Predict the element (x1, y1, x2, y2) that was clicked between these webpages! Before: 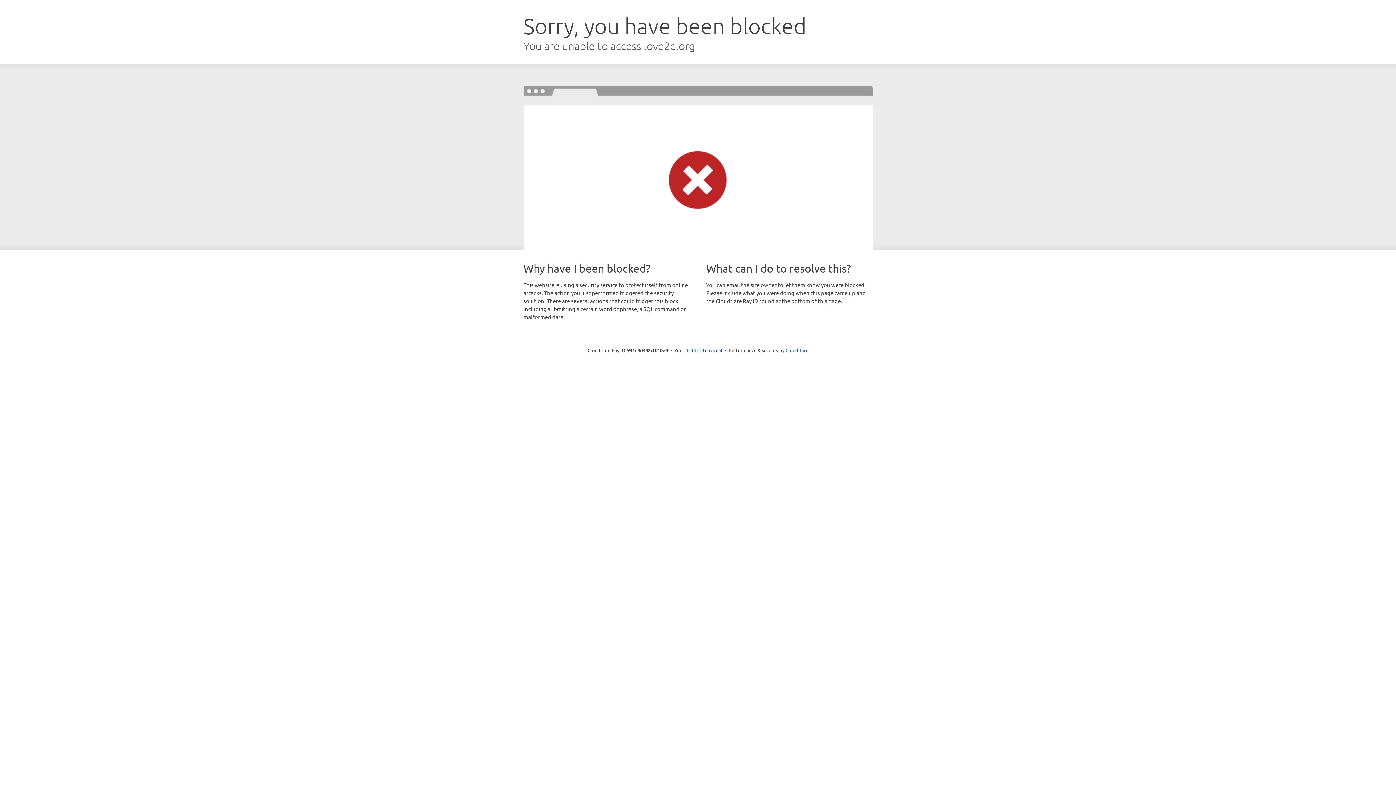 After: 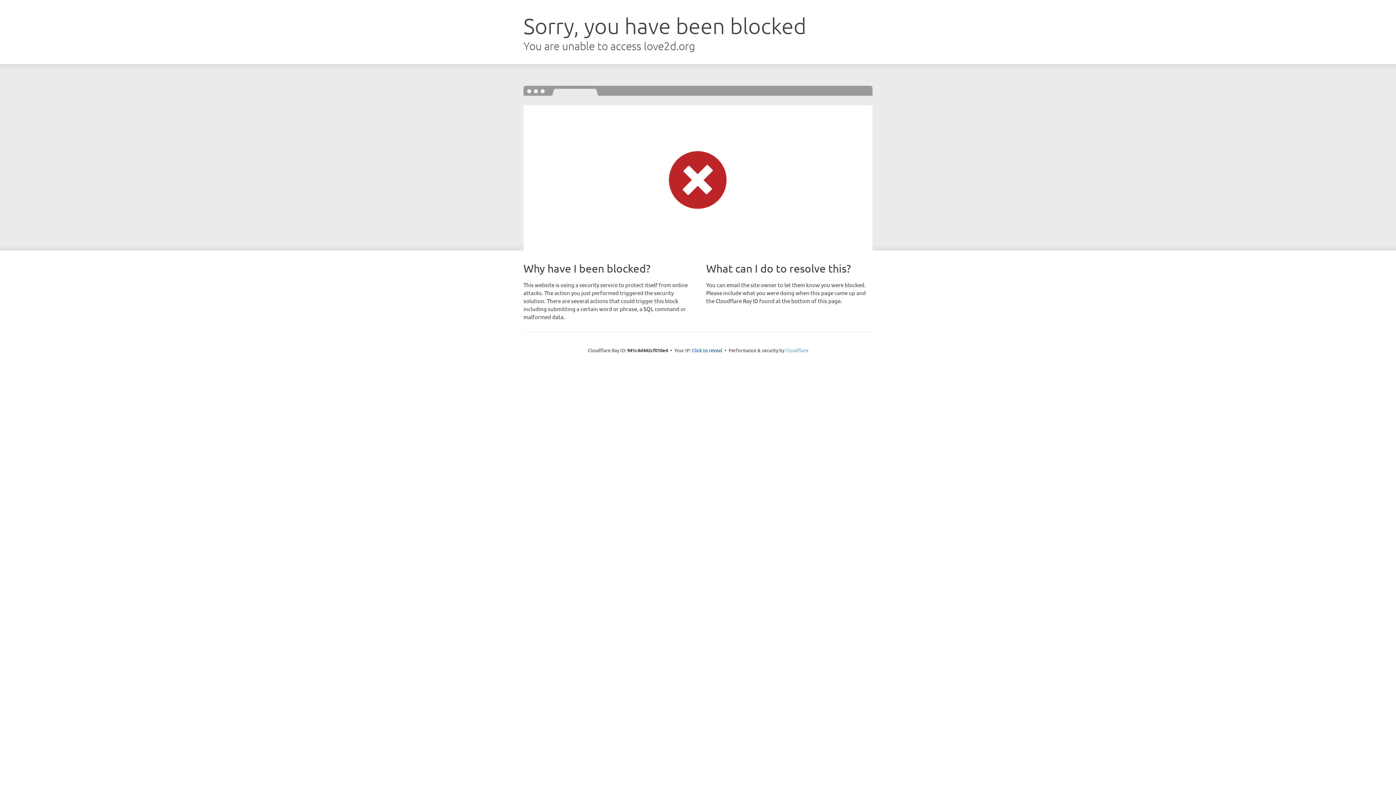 Action: label: Cloudflare bbox: (785, 347, 808, 353)